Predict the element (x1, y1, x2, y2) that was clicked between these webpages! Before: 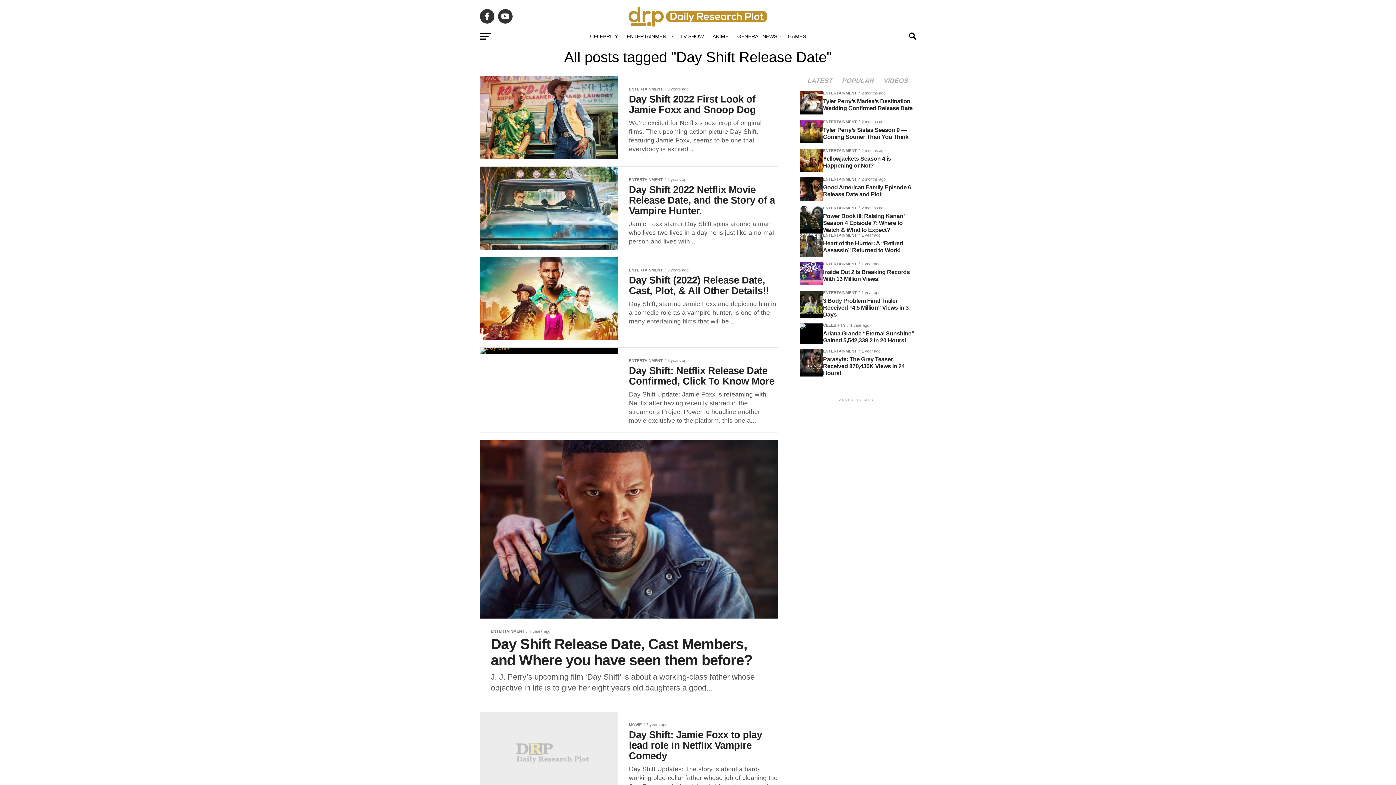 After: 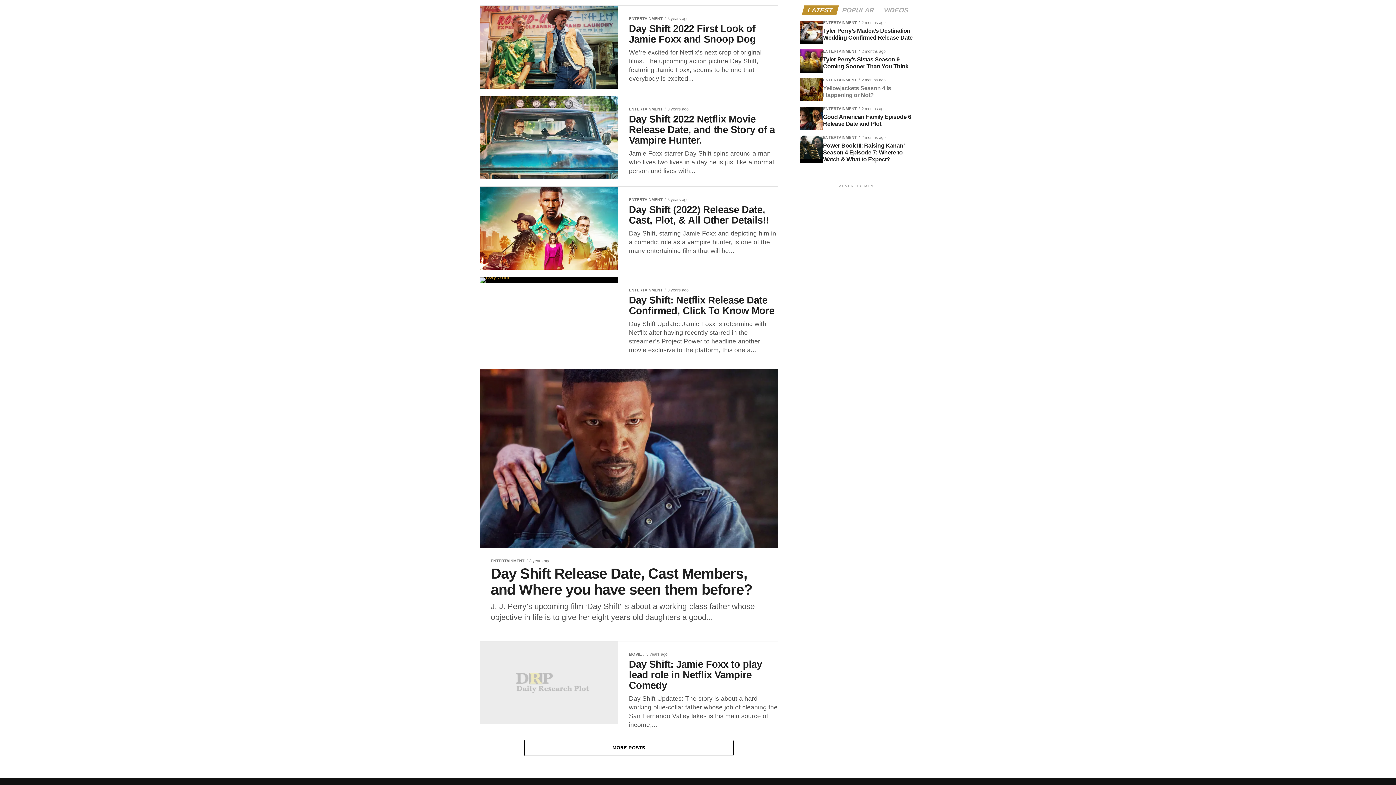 Action: bbox: (879, 78, 913, 84) label: VIDEOS